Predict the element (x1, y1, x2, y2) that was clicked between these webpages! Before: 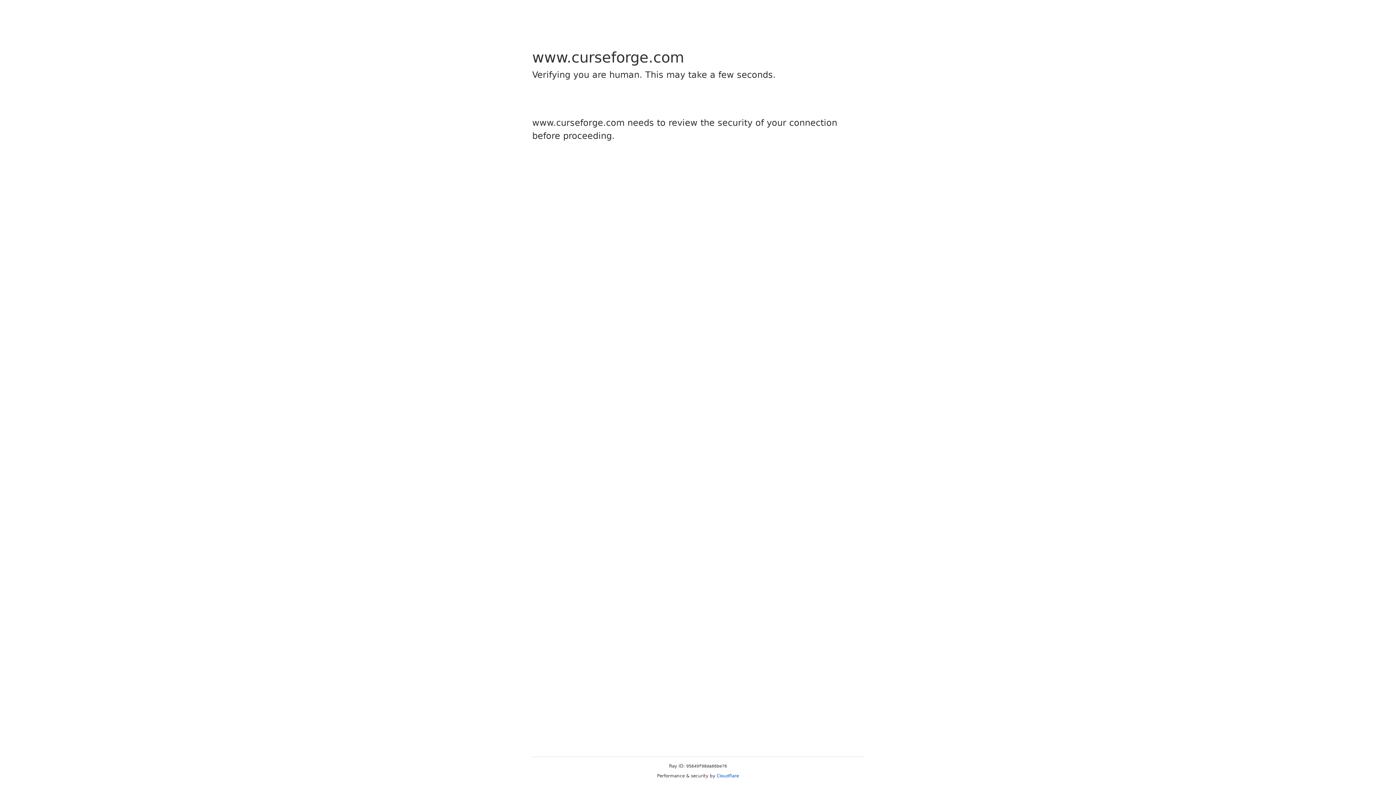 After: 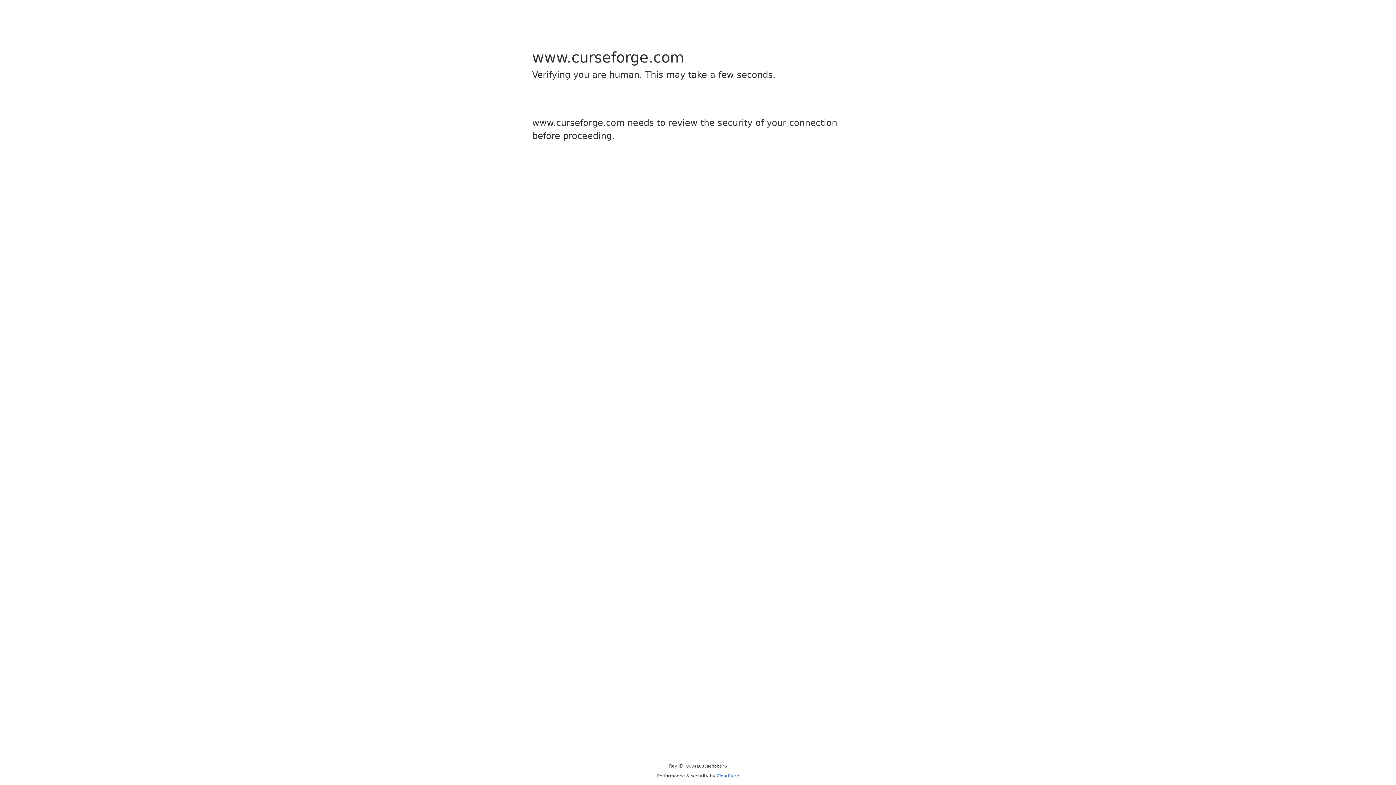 Action: bbox: (716, 773, 739, 778) label: Cloudflare